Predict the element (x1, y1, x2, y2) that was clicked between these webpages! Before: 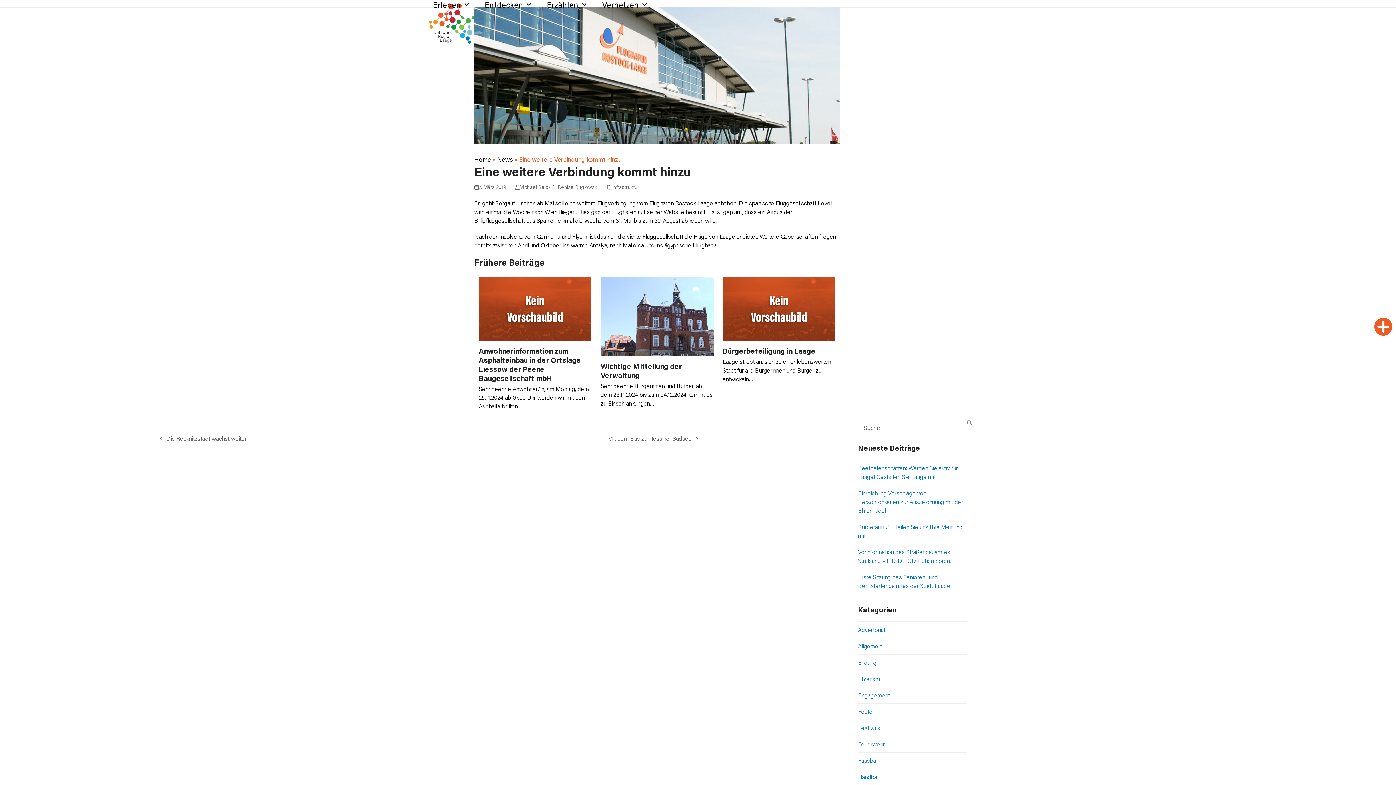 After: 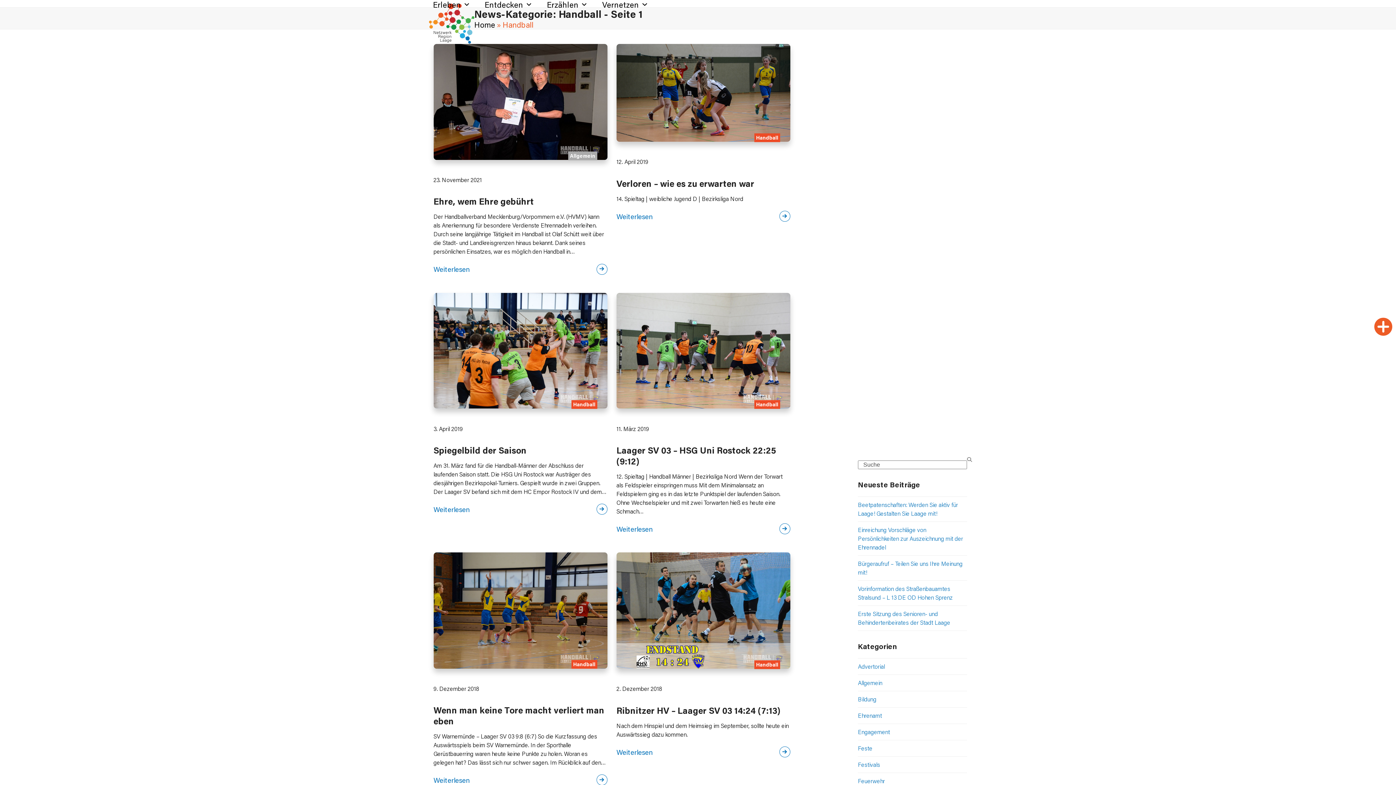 Action: bbox: (858, 773, 879, 781) label: Handball